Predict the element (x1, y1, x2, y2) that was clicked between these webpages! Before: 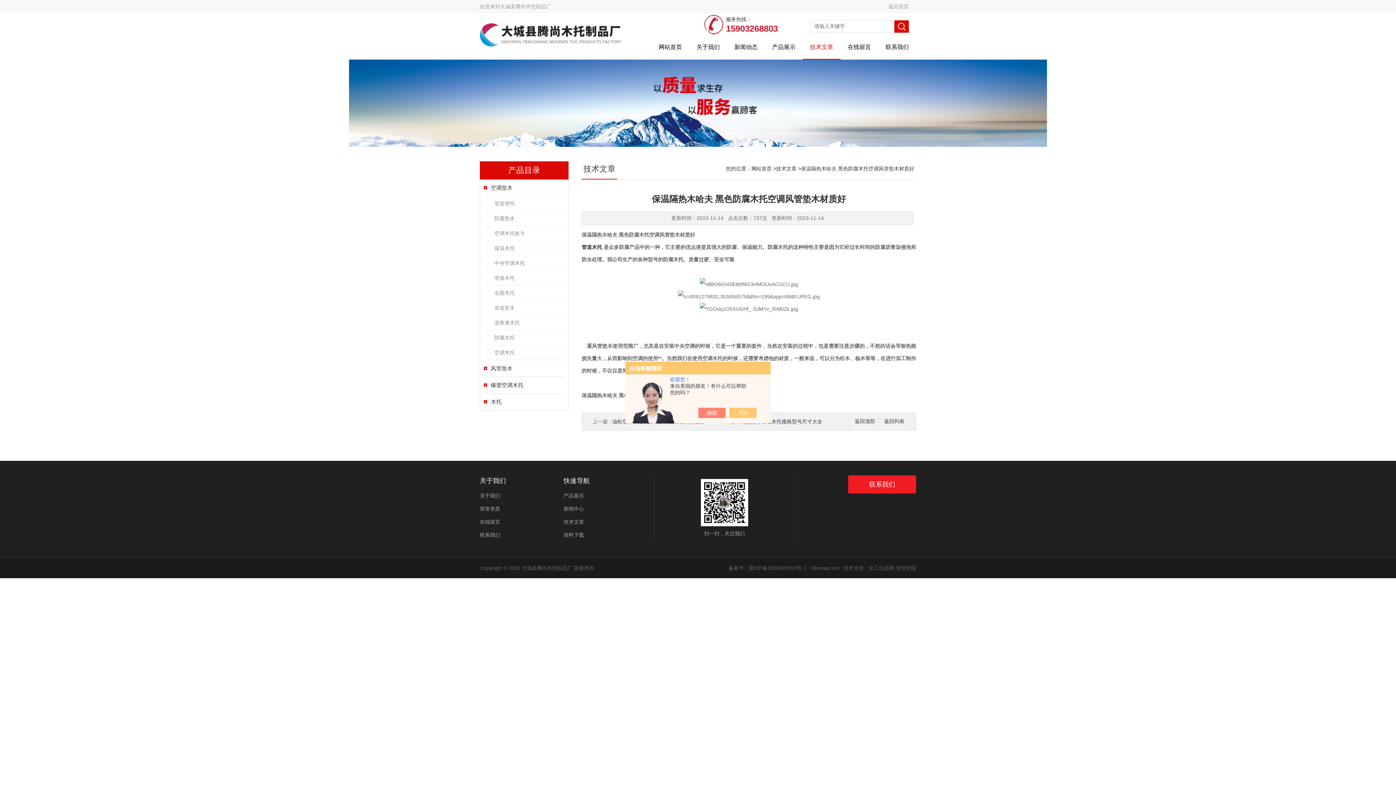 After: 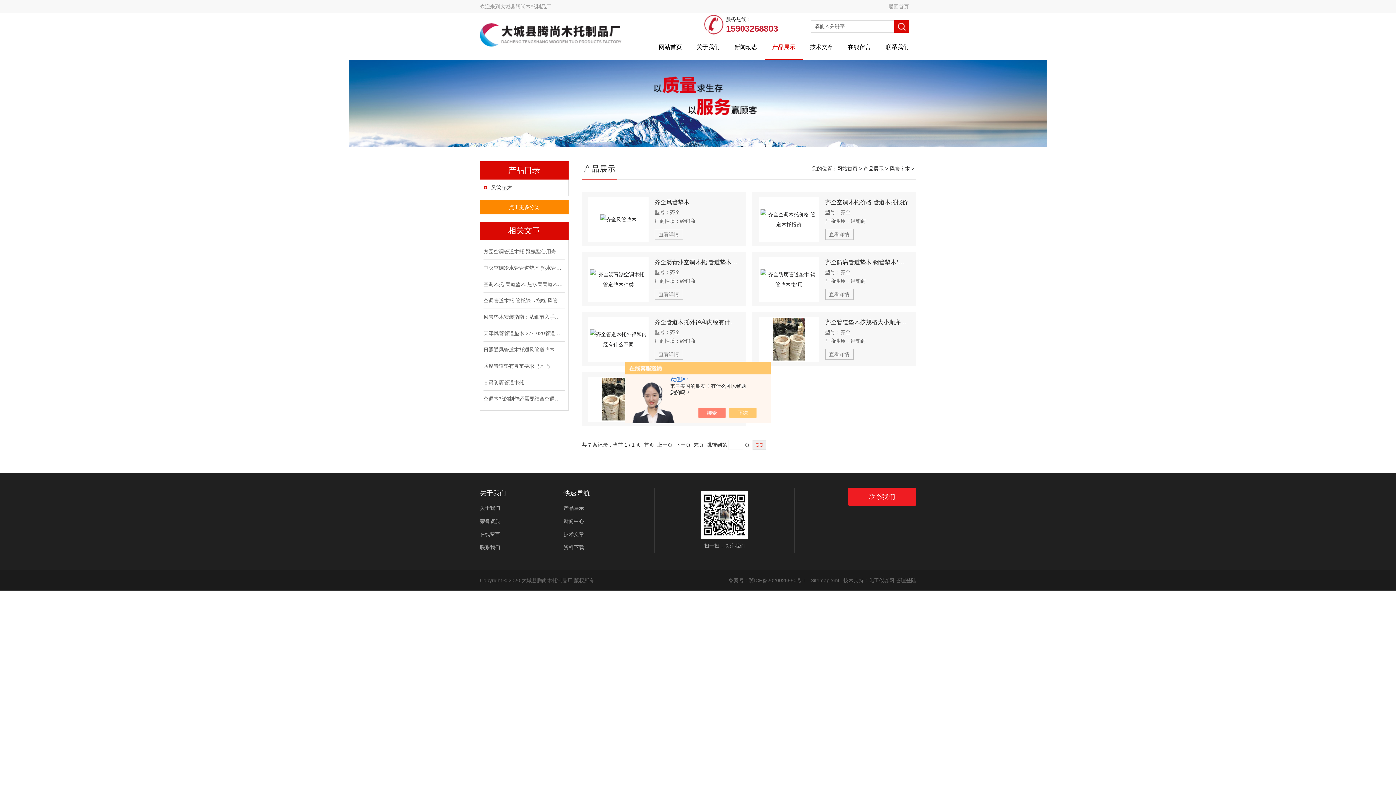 Action: label: 风管垫木 bbox: (484, 360, 564, 376)